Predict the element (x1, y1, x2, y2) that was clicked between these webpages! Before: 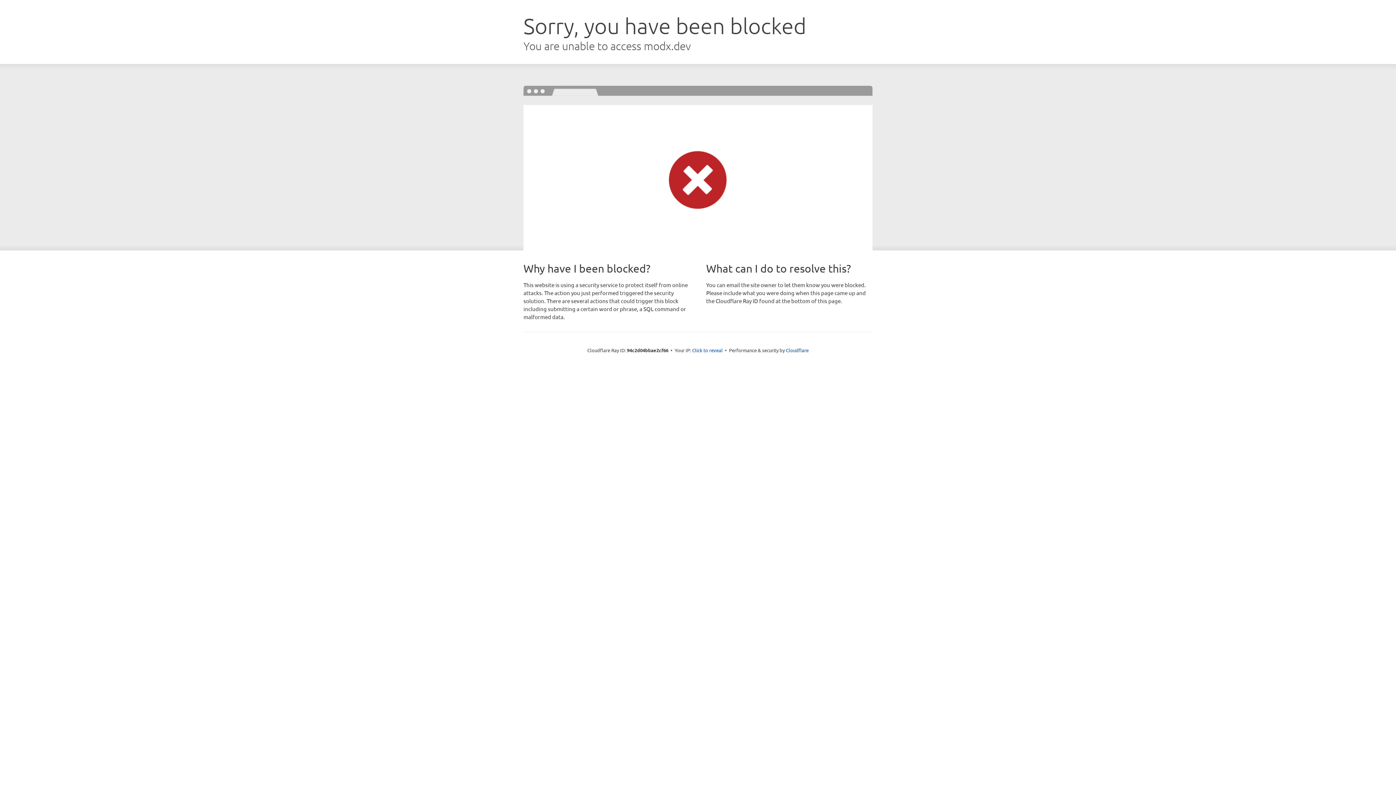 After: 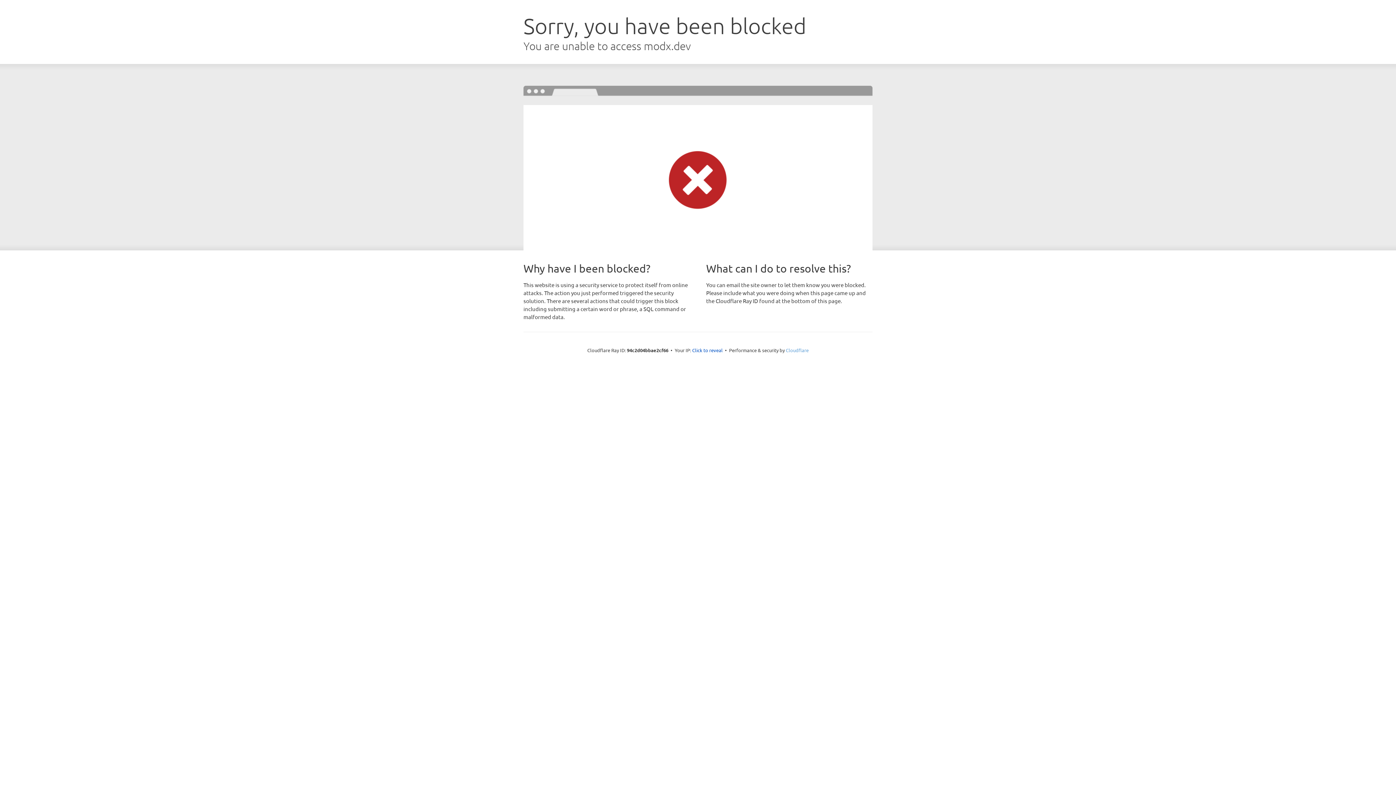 Action: label: Cloudflare bbox: (786, 347, 808, 353)